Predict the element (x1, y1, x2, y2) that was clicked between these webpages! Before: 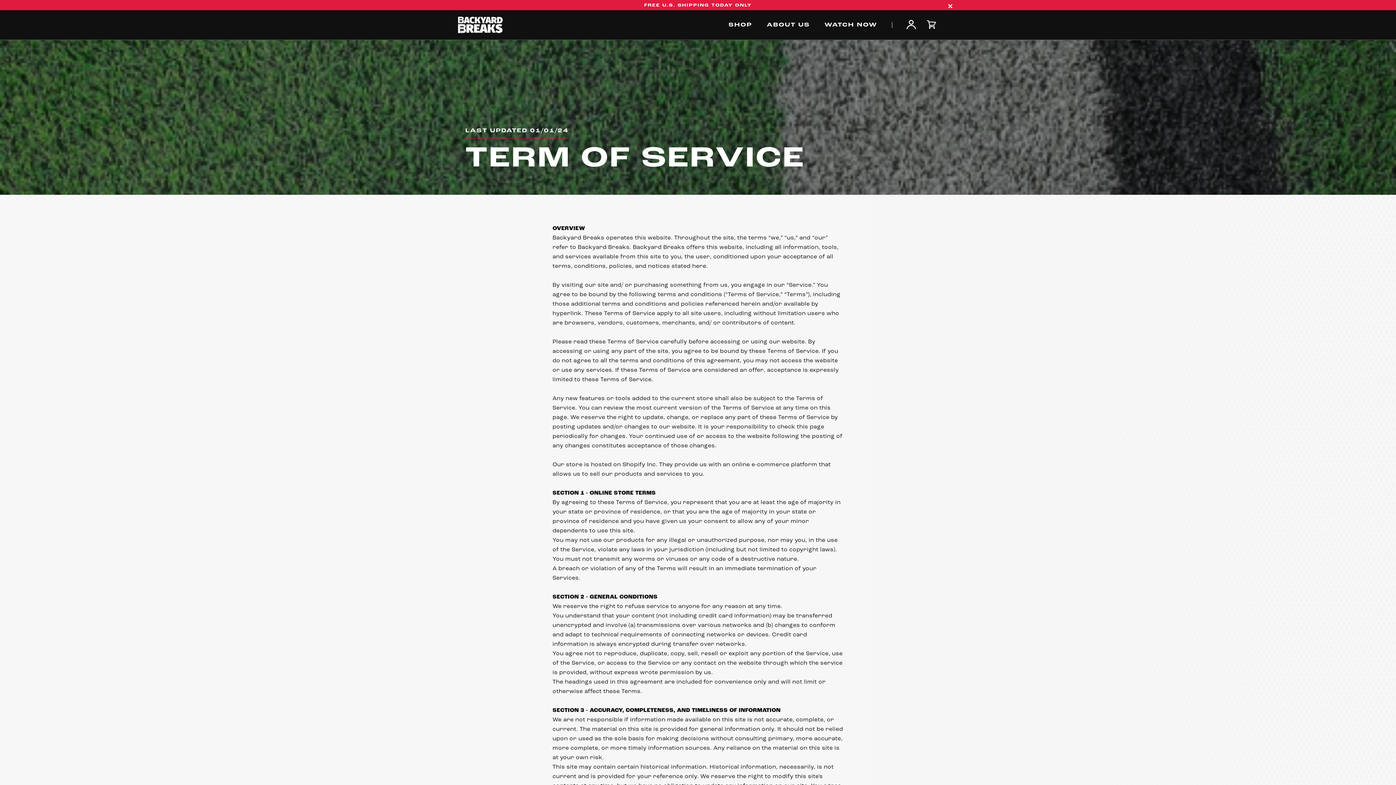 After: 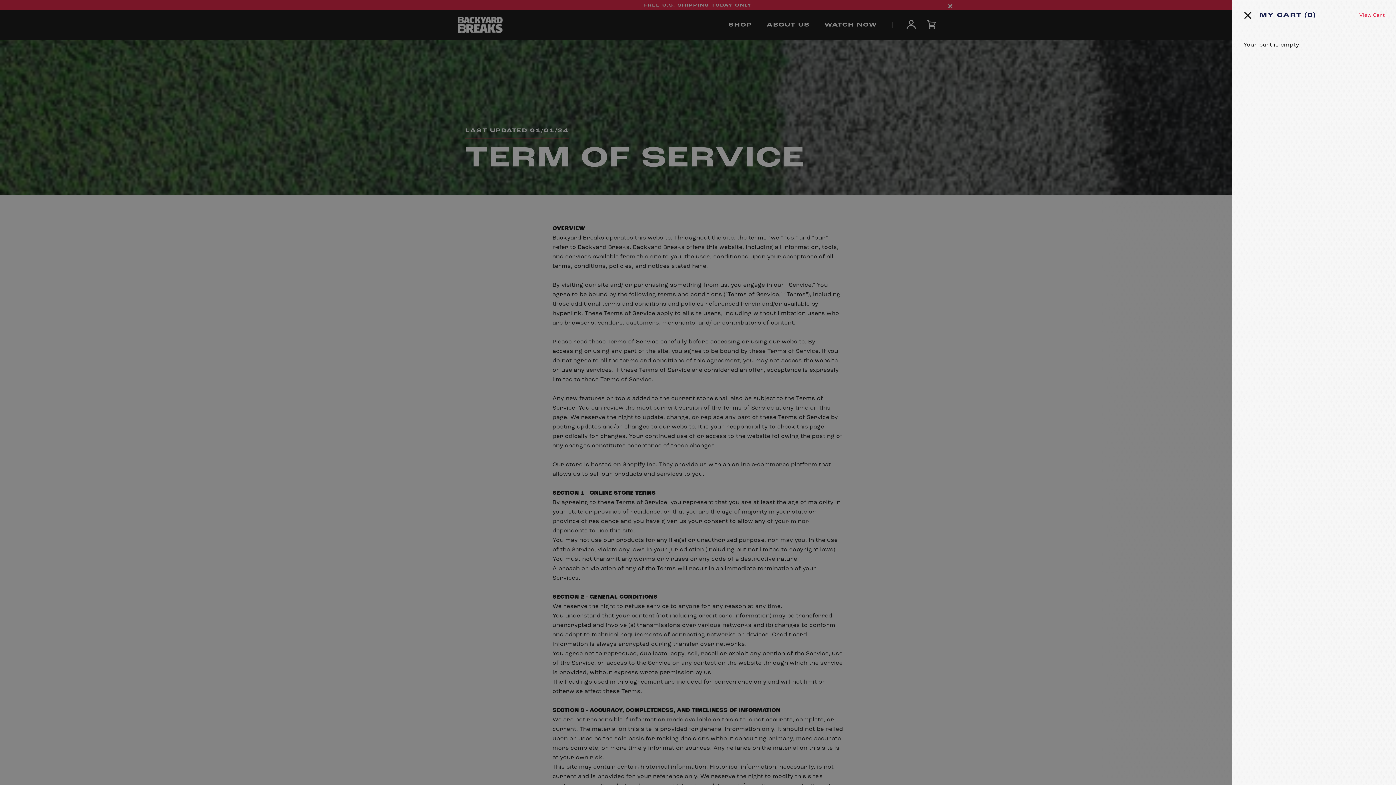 Action: bbox: (927, 19, 938, 30)